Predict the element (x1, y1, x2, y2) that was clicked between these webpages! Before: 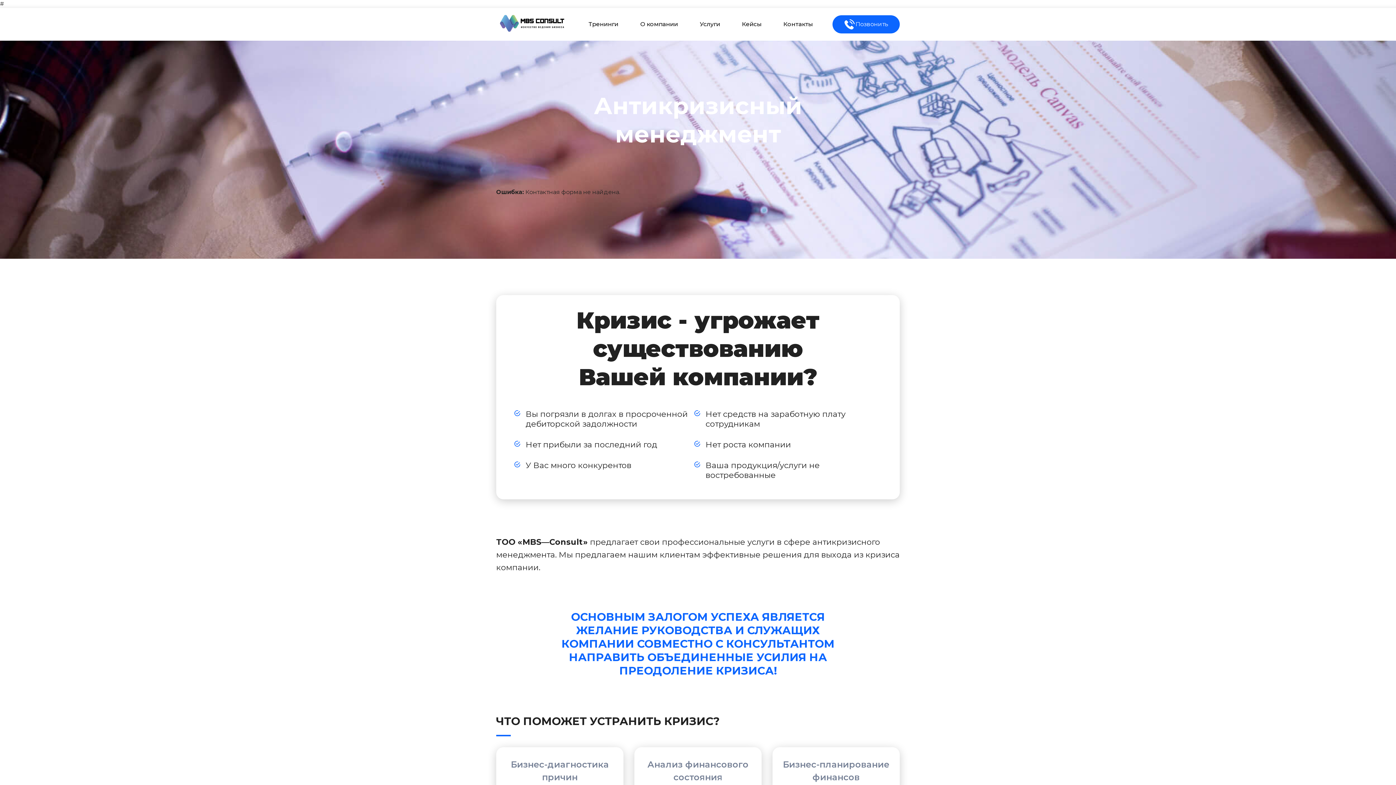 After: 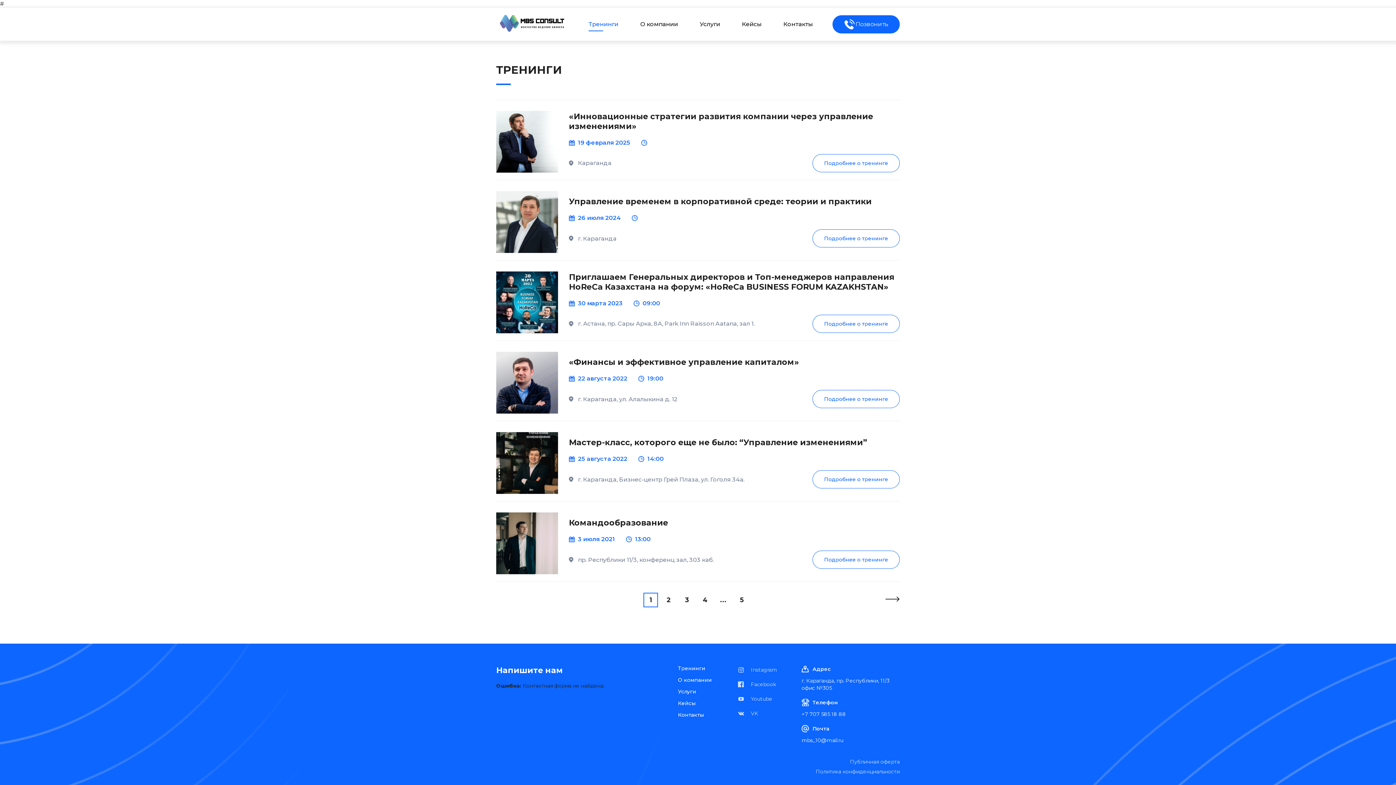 Action: bbox: (588, 20, 618, 31) label: Тренинги